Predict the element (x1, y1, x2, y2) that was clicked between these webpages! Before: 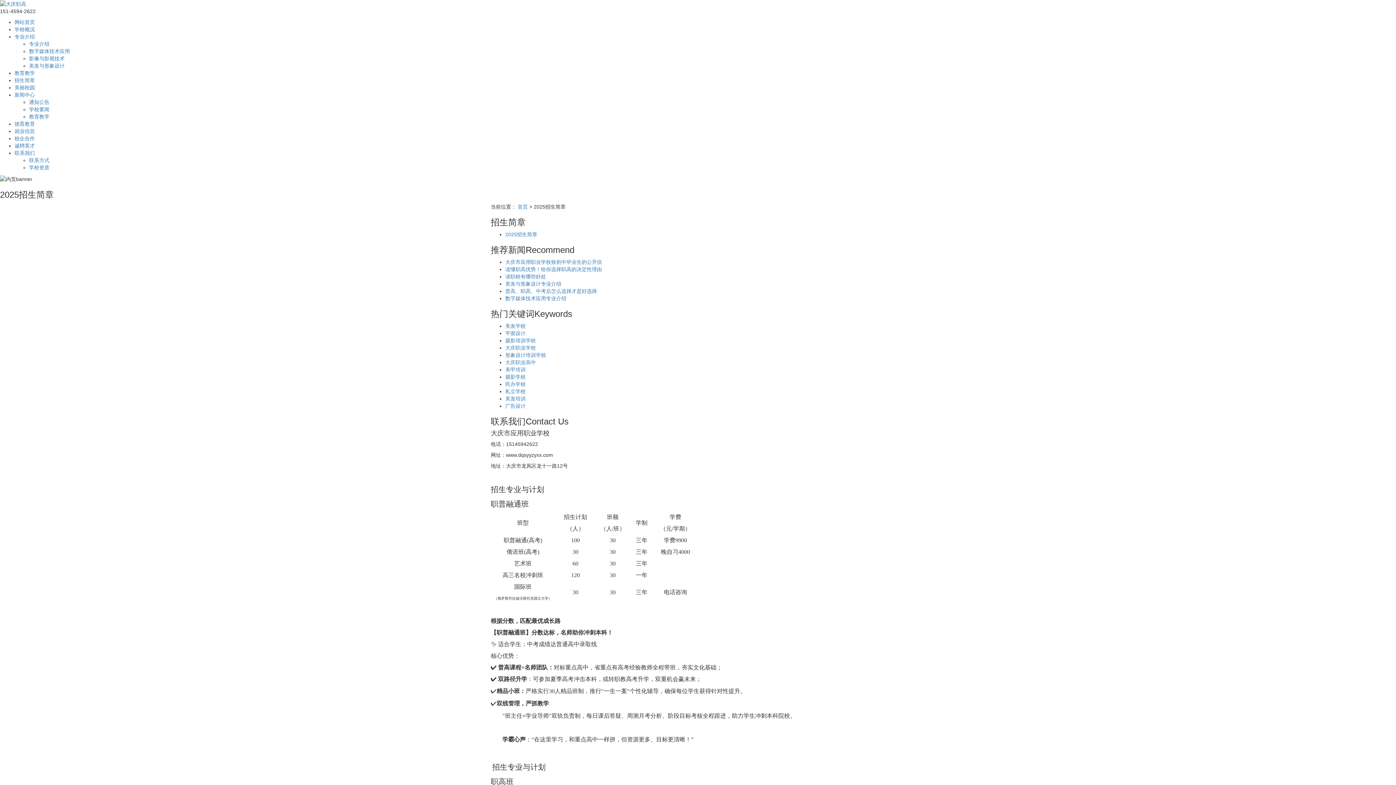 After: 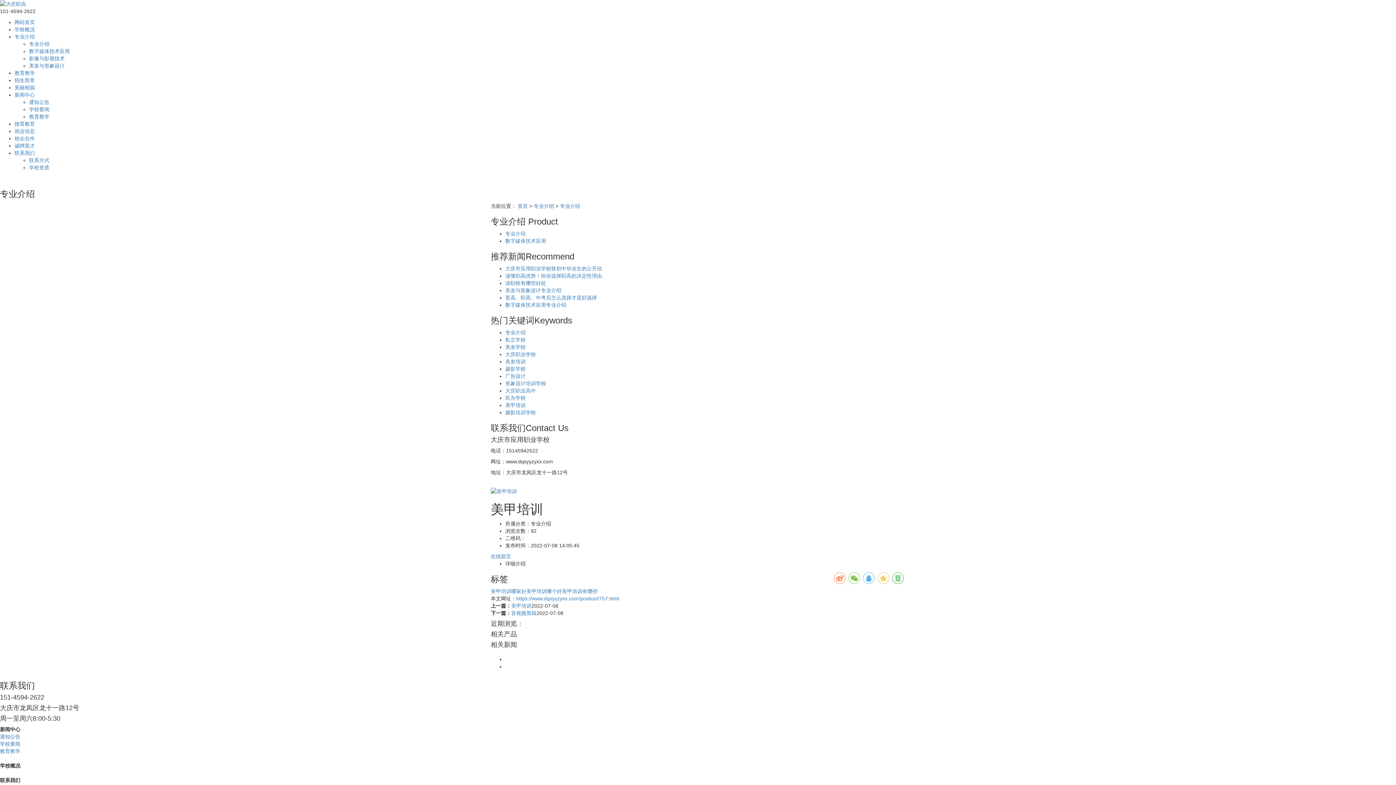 Action: label: 美甲培训 bbox: (505, 366, 525, 372)